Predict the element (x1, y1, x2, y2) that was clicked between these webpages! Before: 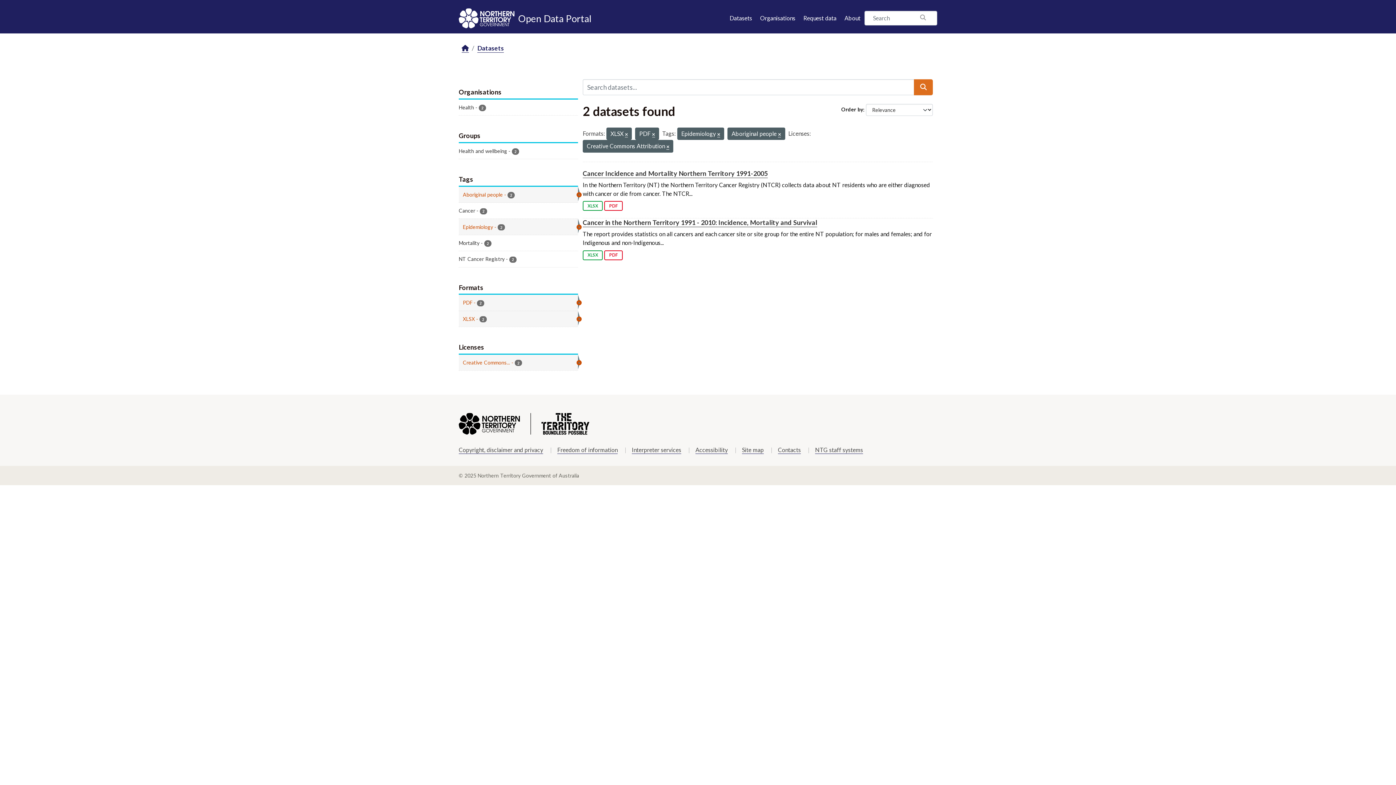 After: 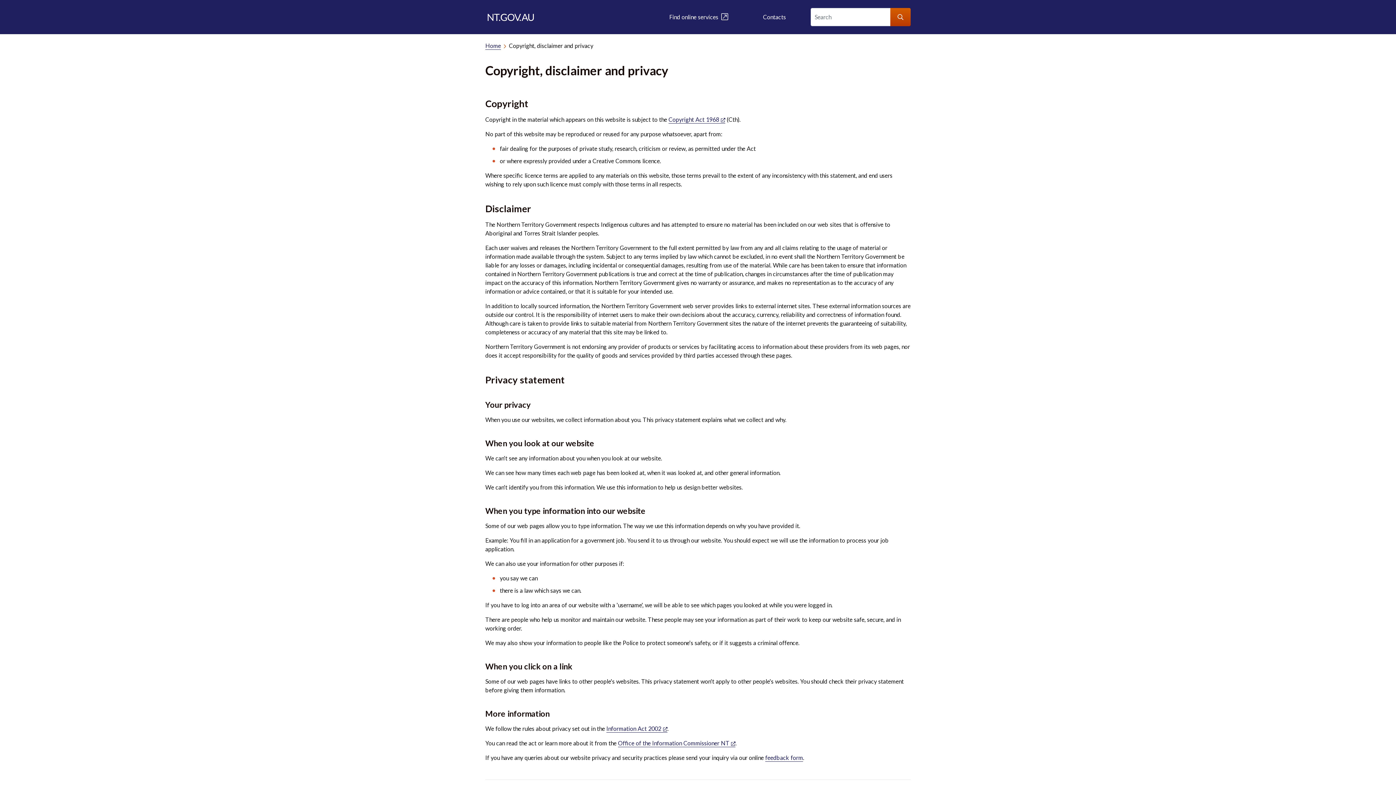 Action: label: Copyright, disclaimer and privacy bbox: (458, 446, 543, 454)